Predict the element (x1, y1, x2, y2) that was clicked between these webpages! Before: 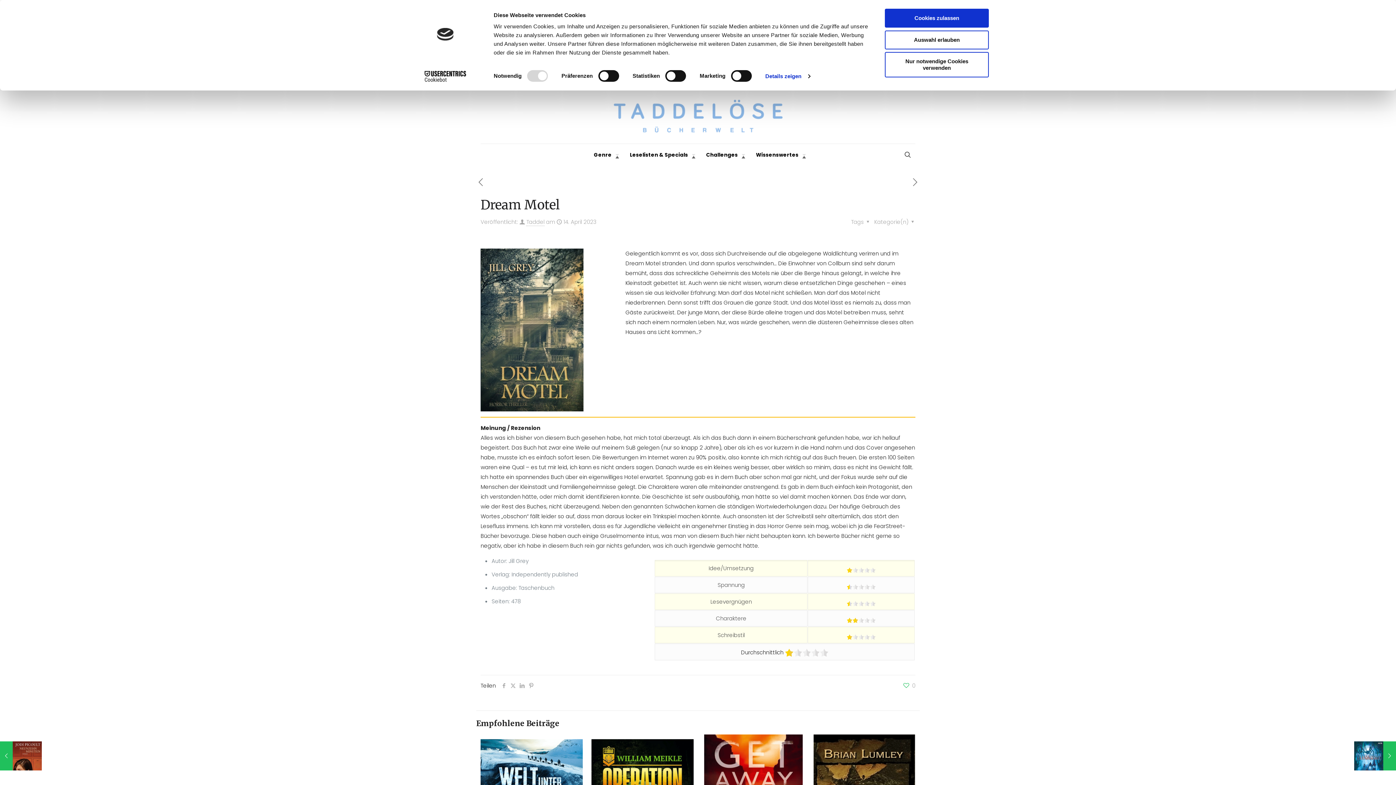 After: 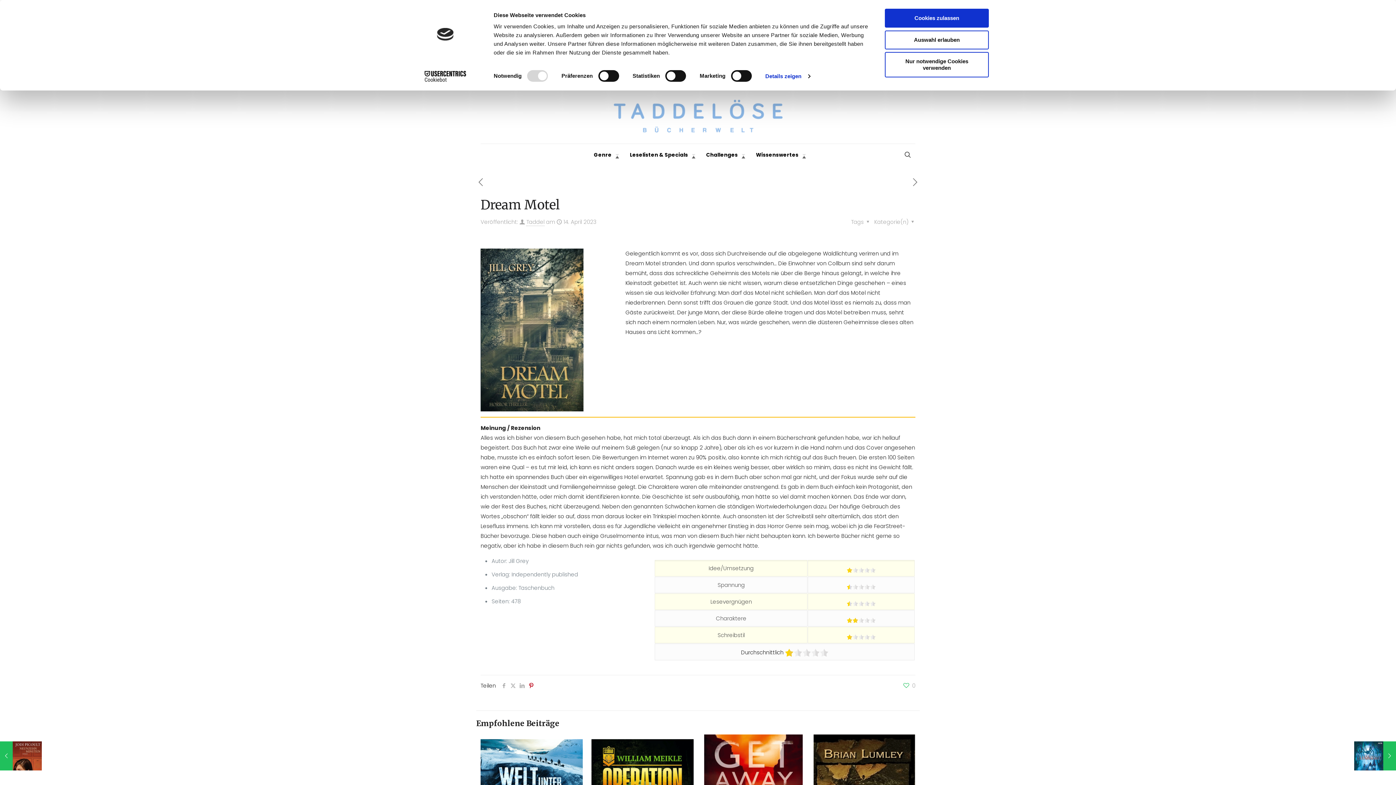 Action: bbox: (526, 682, 536, 689)